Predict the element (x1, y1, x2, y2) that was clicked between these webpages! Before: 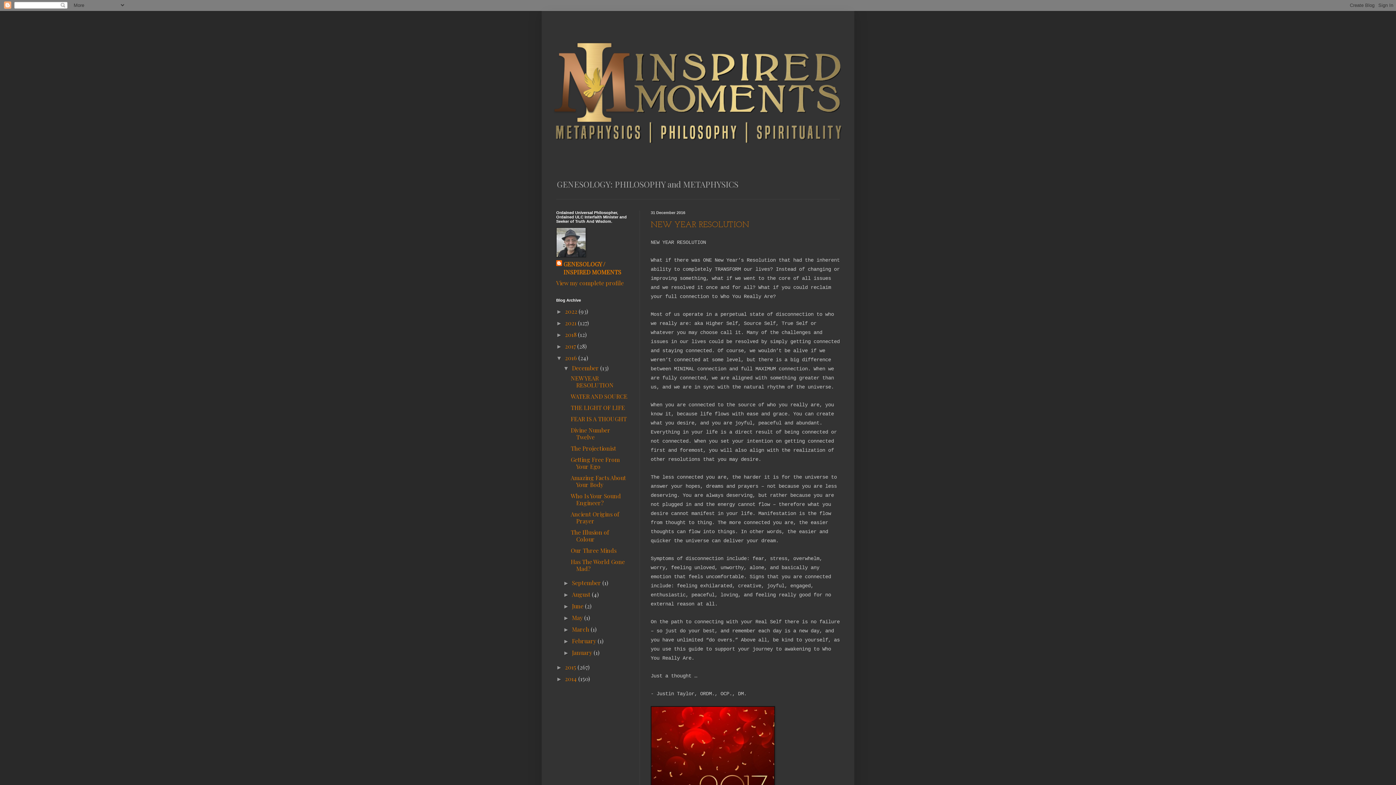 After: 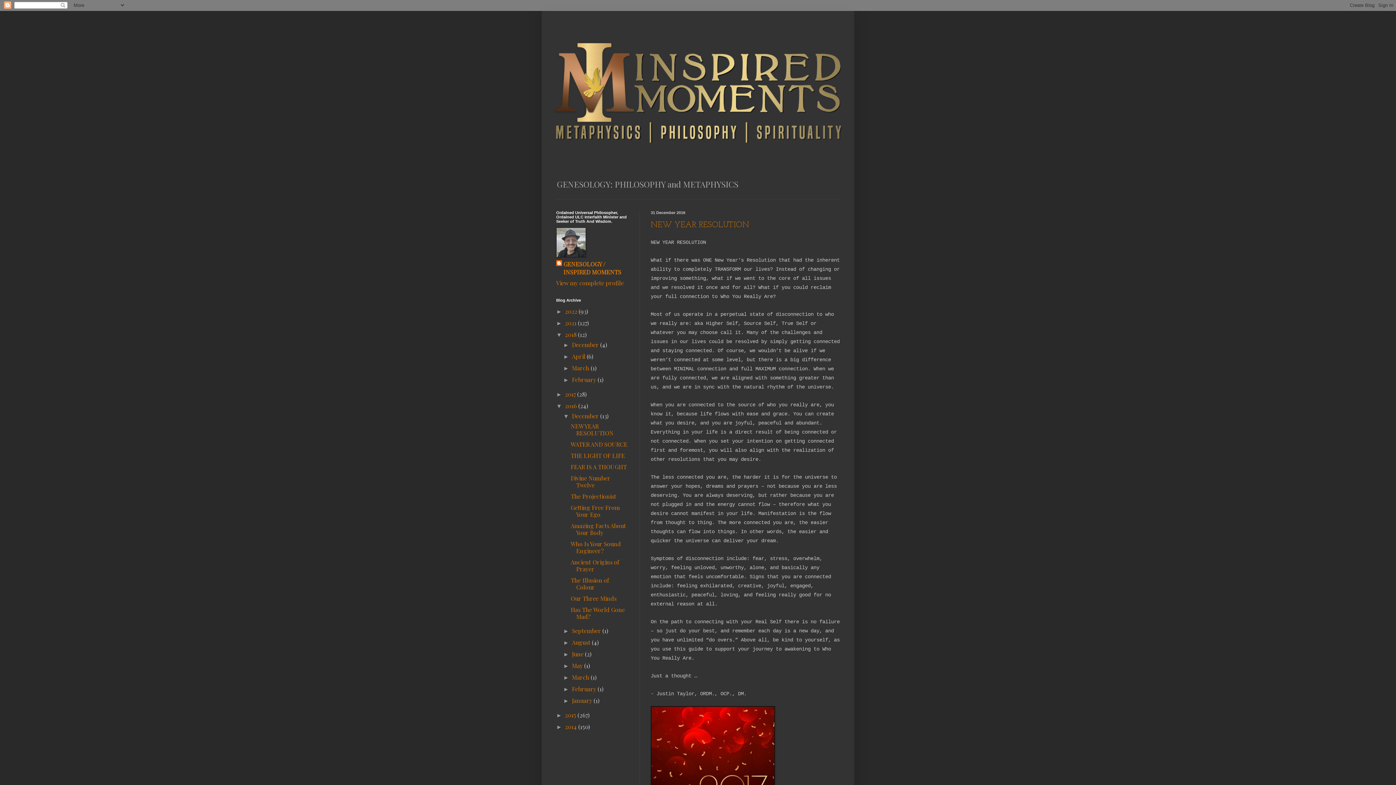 Action: label: ►   bbox: (556, 332, 565, 338)